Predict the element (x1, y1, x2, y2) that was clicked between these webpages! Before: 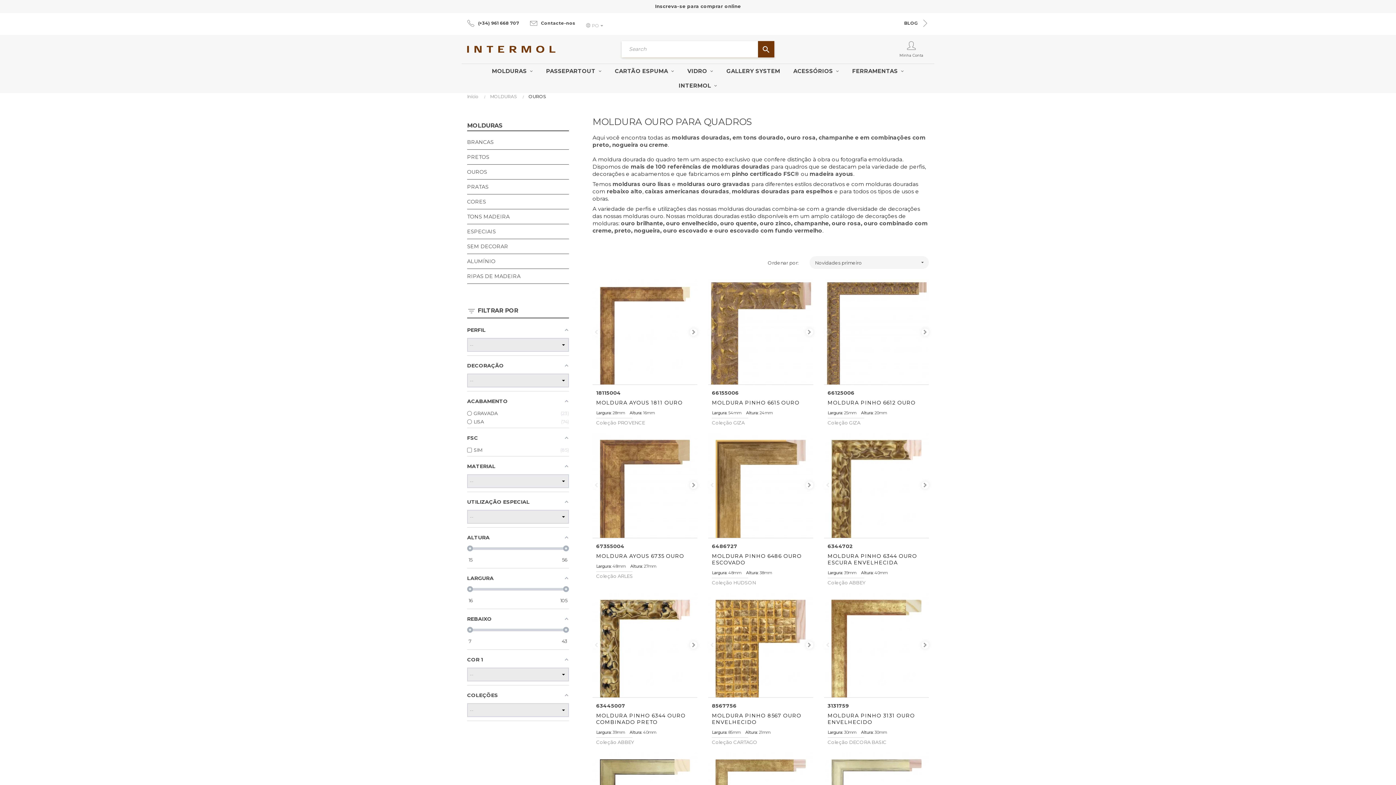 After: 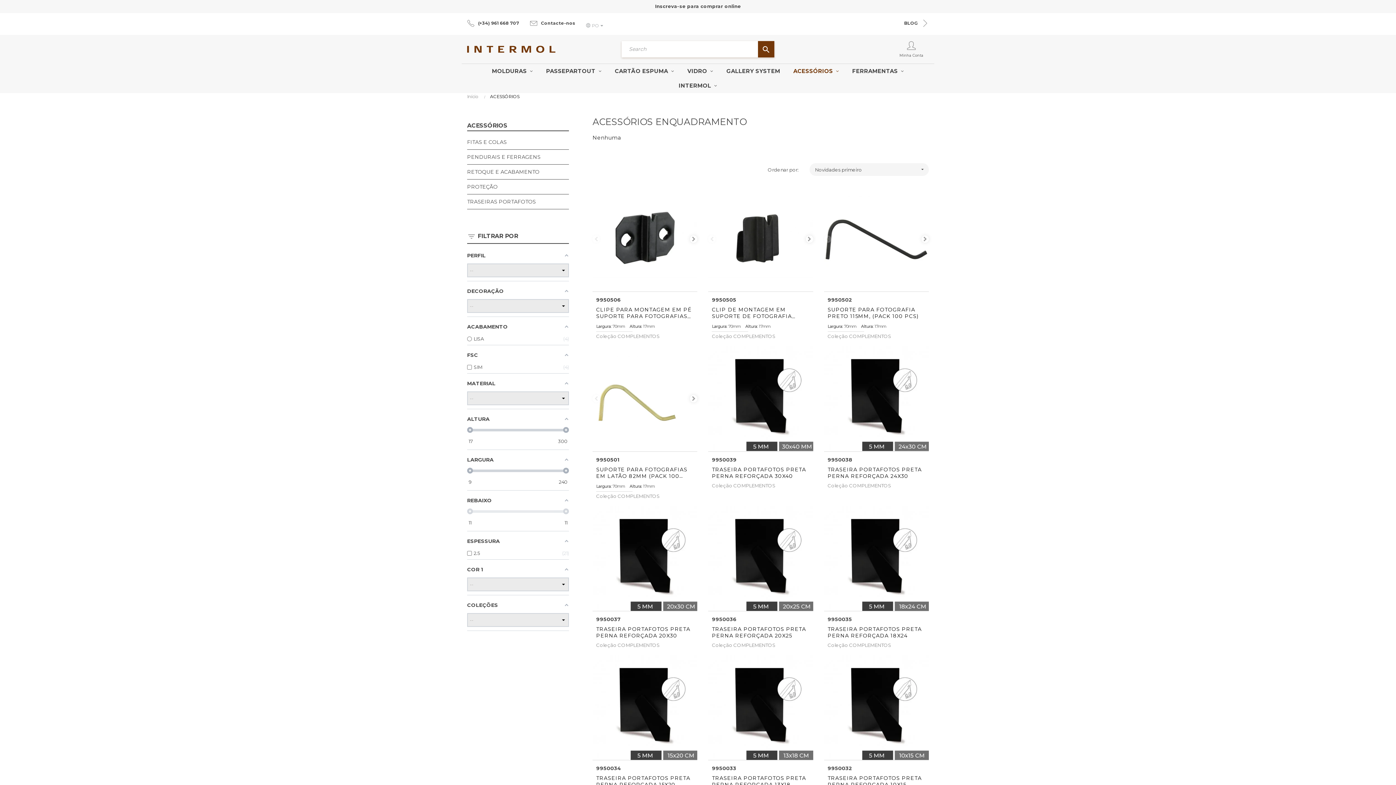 Action: label: ACESSÓRIOS  bbox: (787, 64, 845, 78)